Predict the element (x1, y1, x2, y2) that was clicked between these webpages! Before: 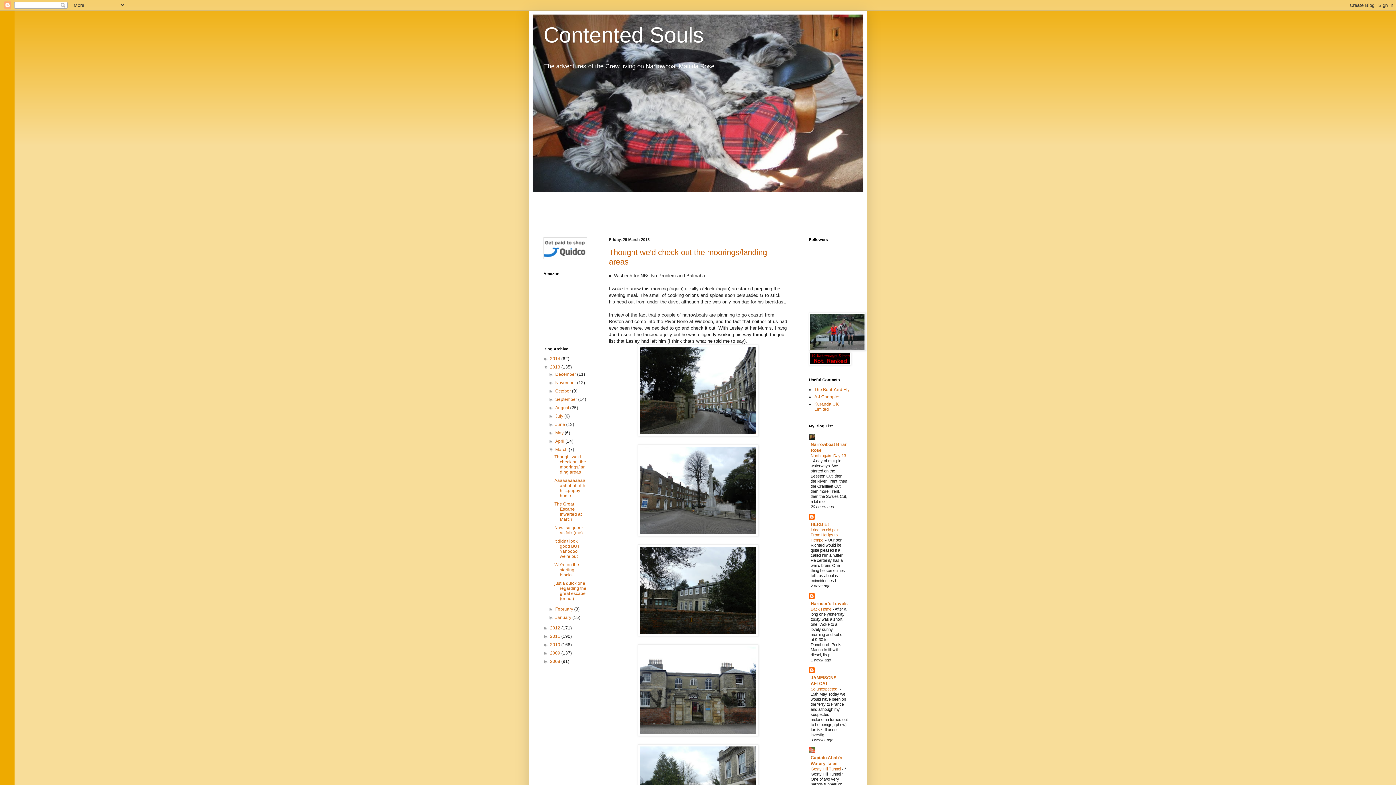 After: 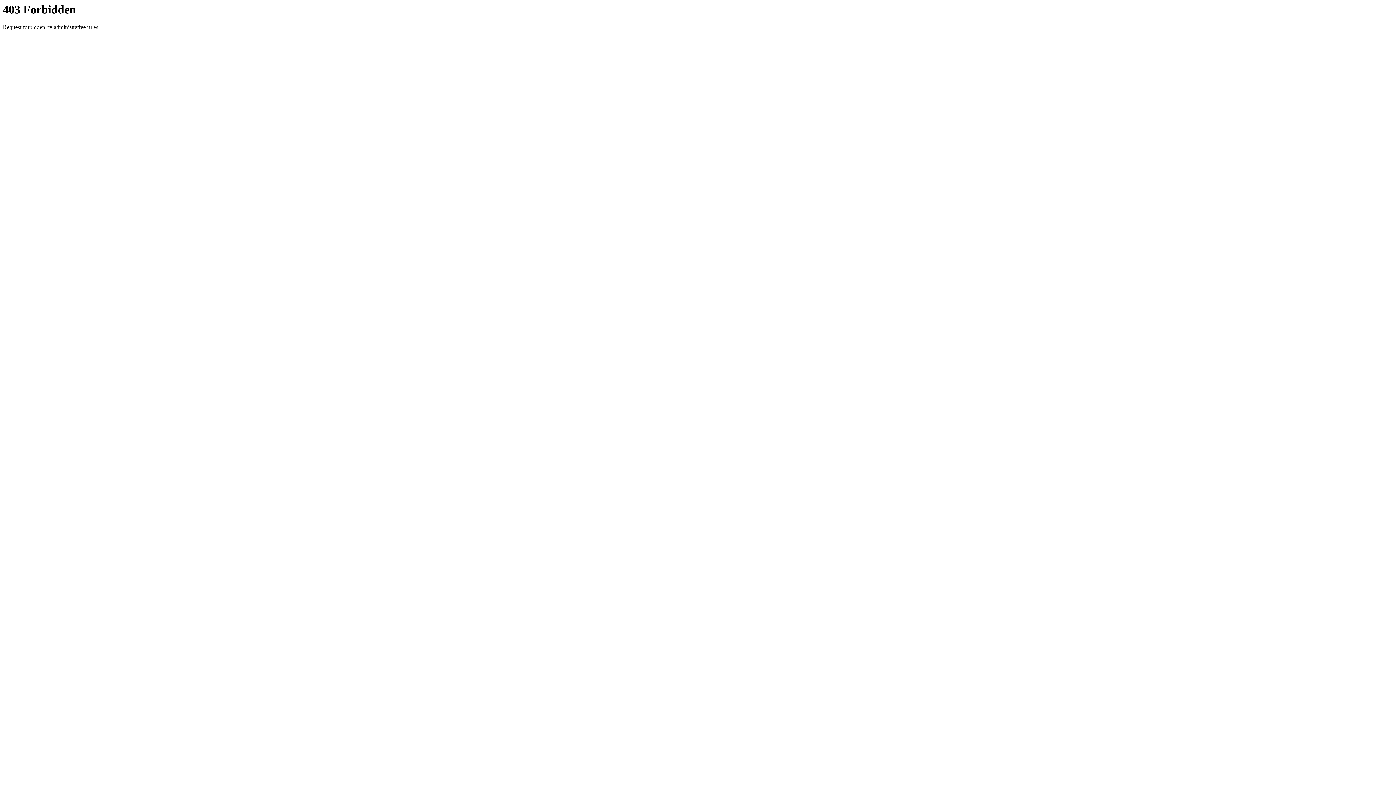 Action: bbox: (814, 401, 838, 412) label: Kuranda UK Limited